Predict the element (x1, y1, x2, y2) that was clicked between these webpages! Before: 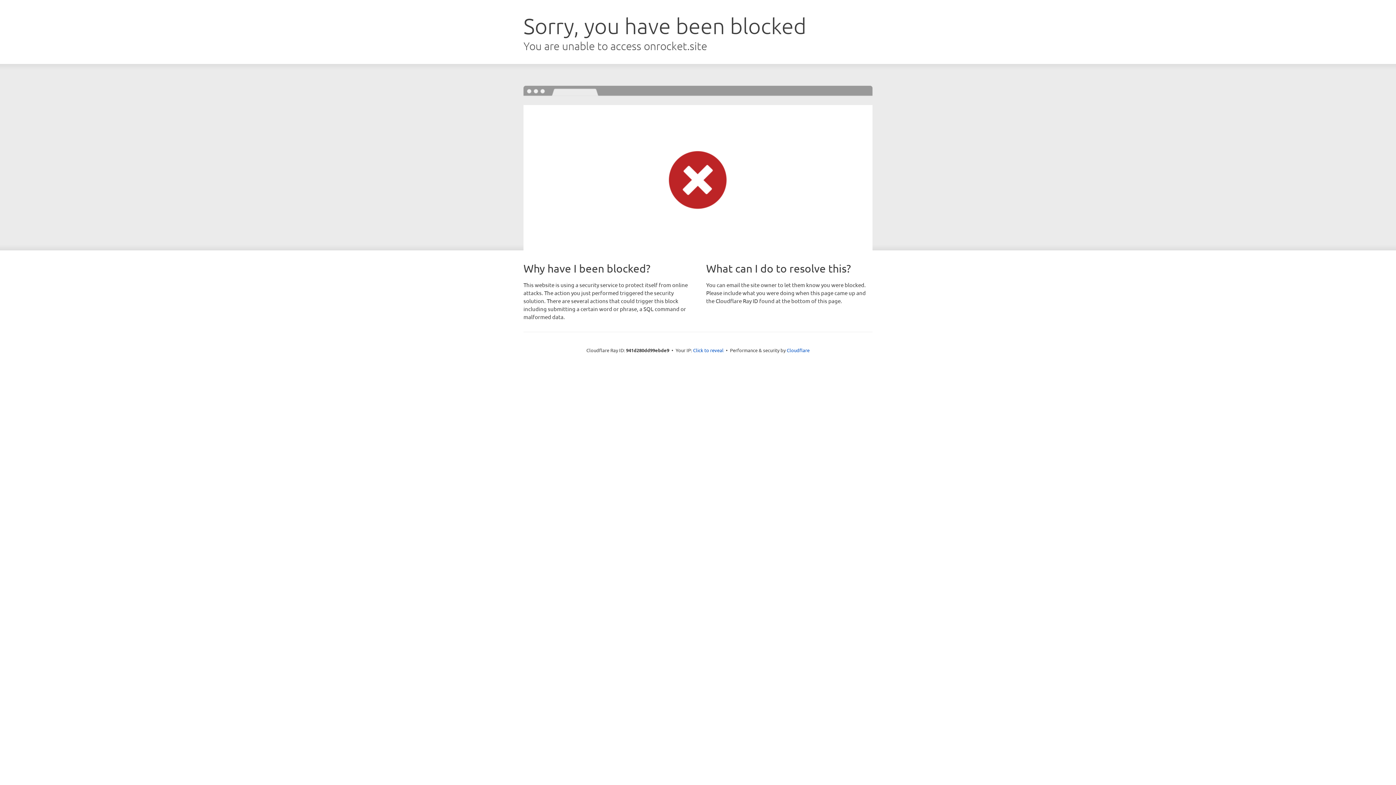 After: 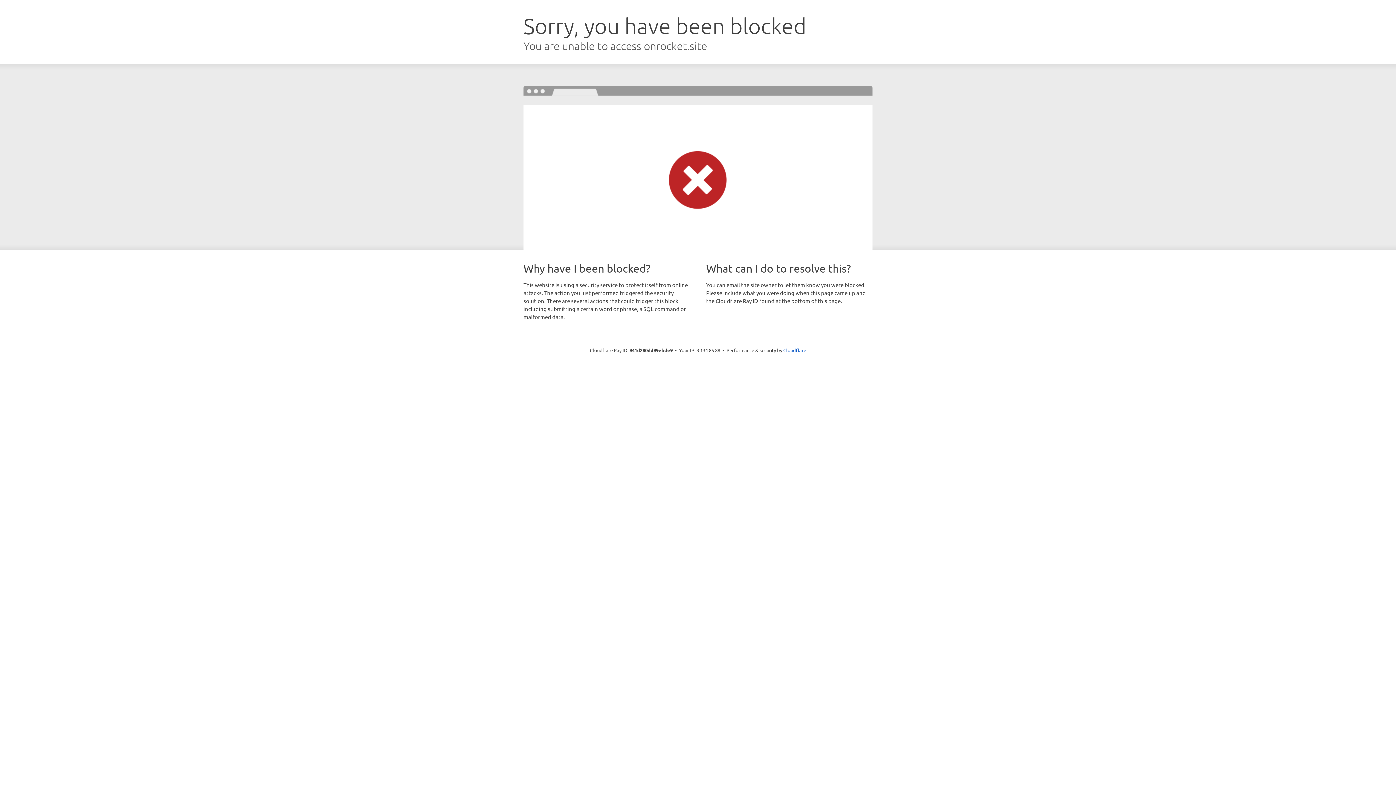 Action: label: Click to reveal bbox: (693, 346, 723, 353)